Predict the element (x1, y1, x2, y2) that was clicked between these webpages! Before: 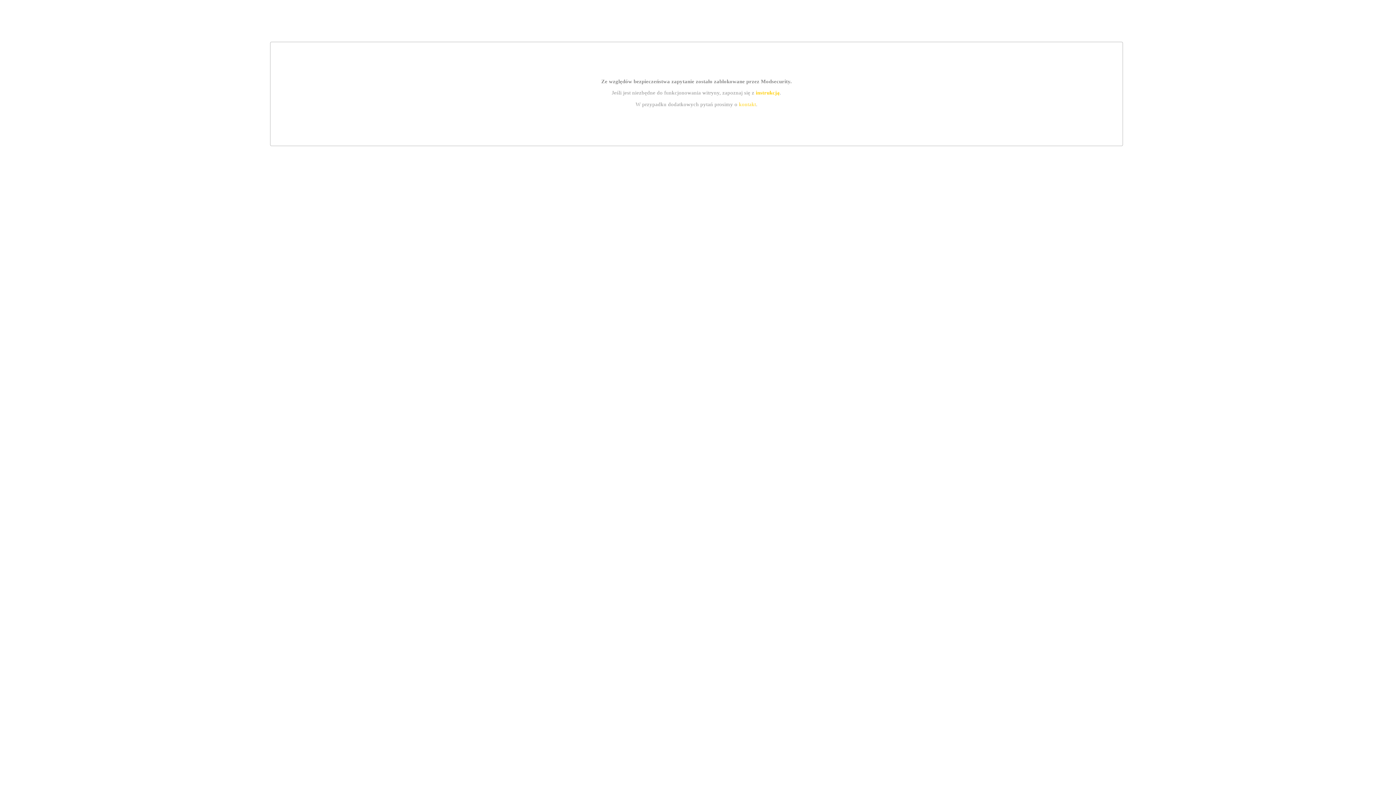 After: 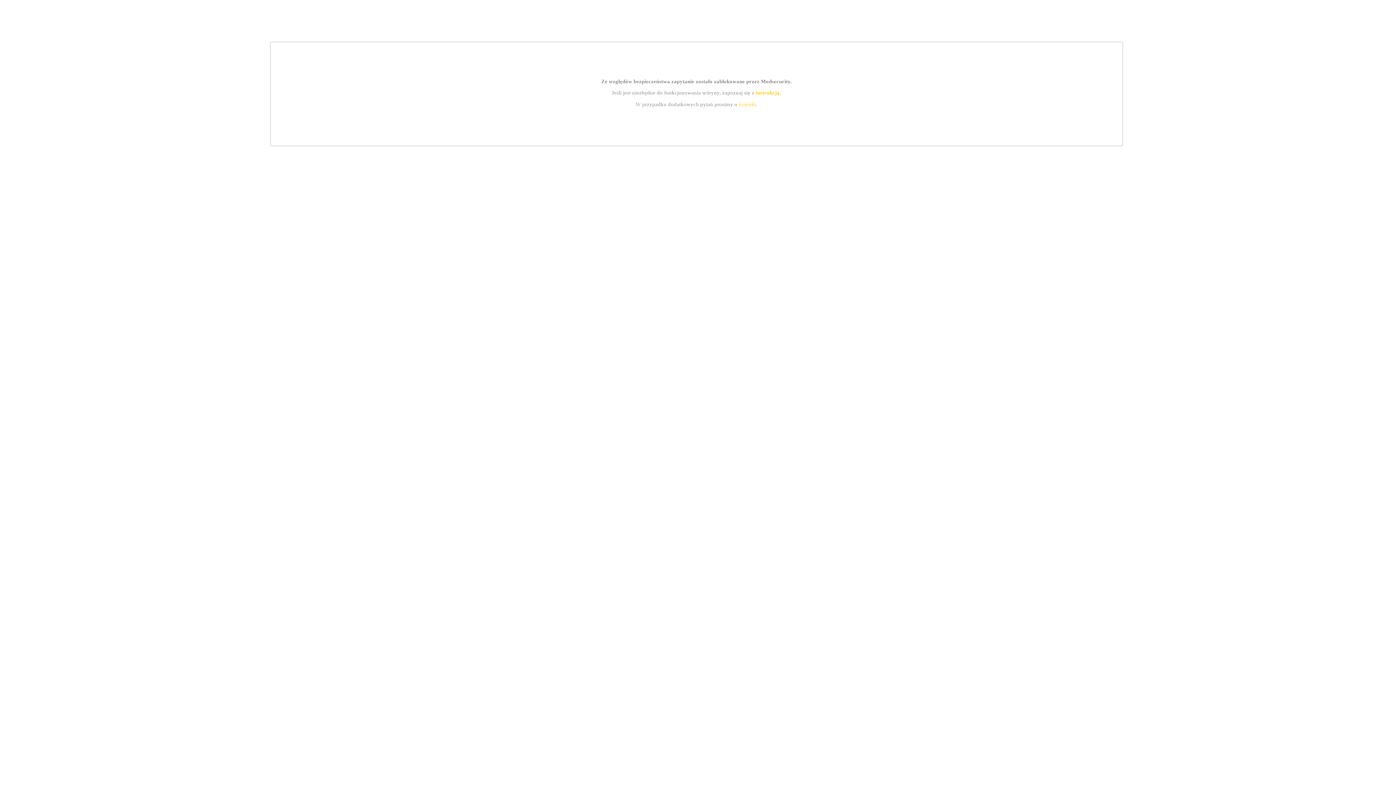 Action: label: instrukcją bbox: (755, 89, 779, 95)